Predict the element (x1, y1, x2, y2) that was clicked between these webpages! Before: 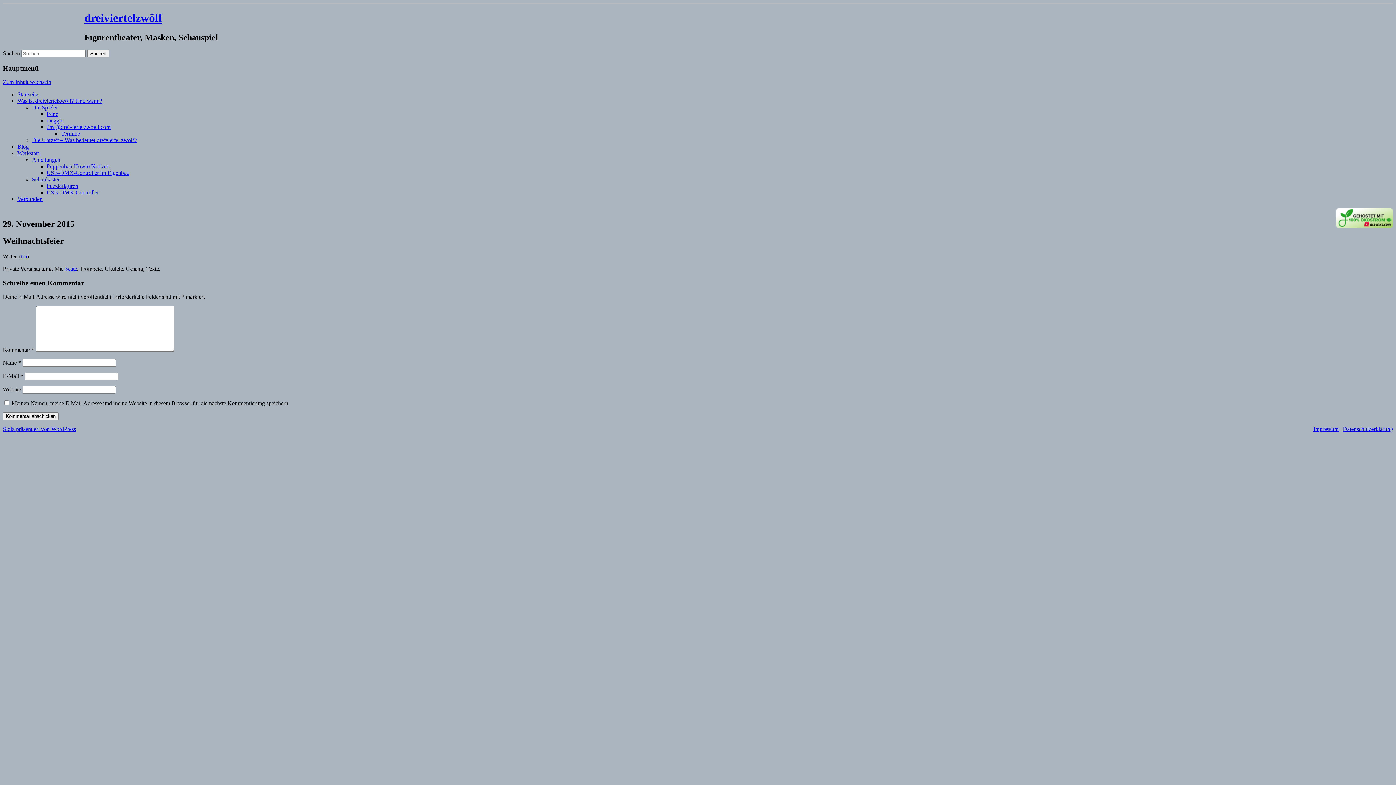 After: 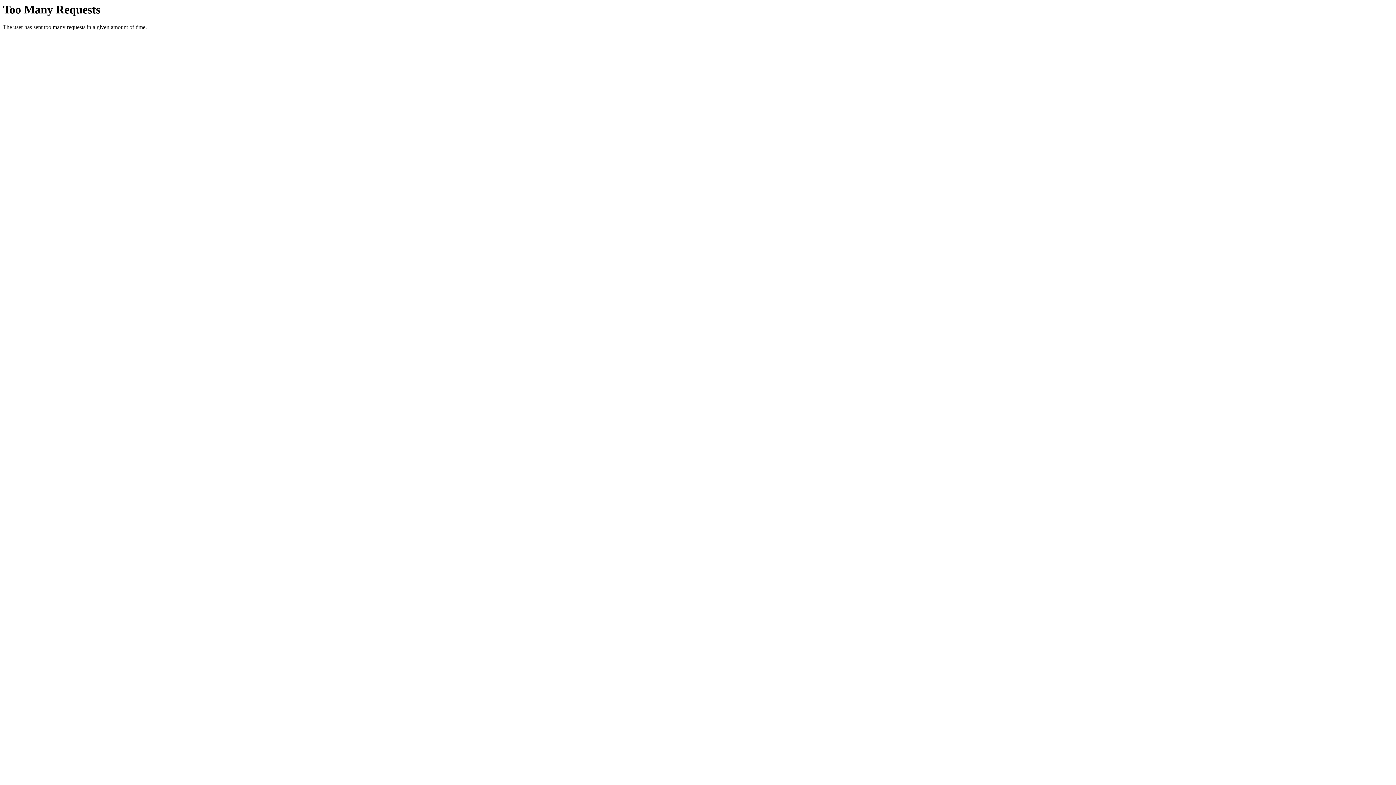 Action: bbox: (21, 253, 26, 259) label: tm